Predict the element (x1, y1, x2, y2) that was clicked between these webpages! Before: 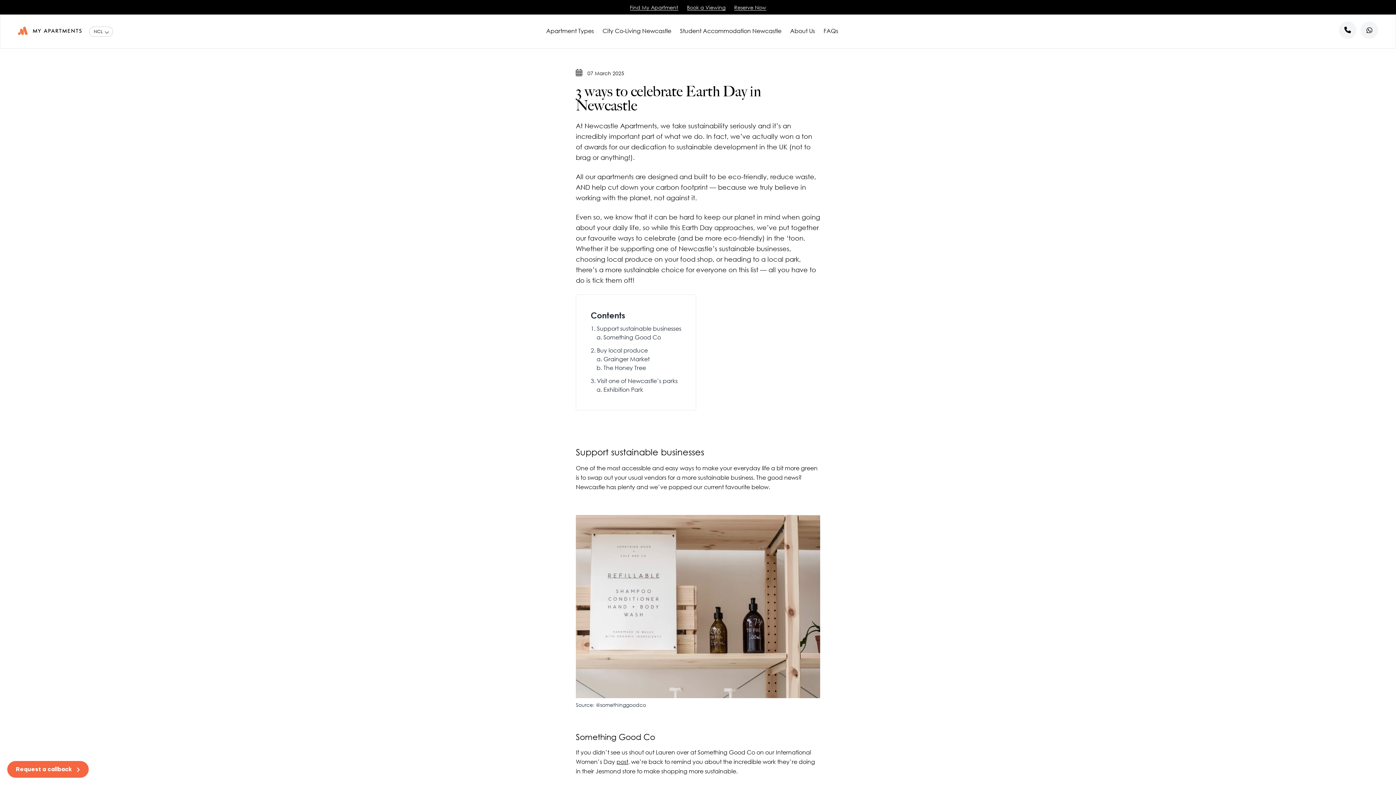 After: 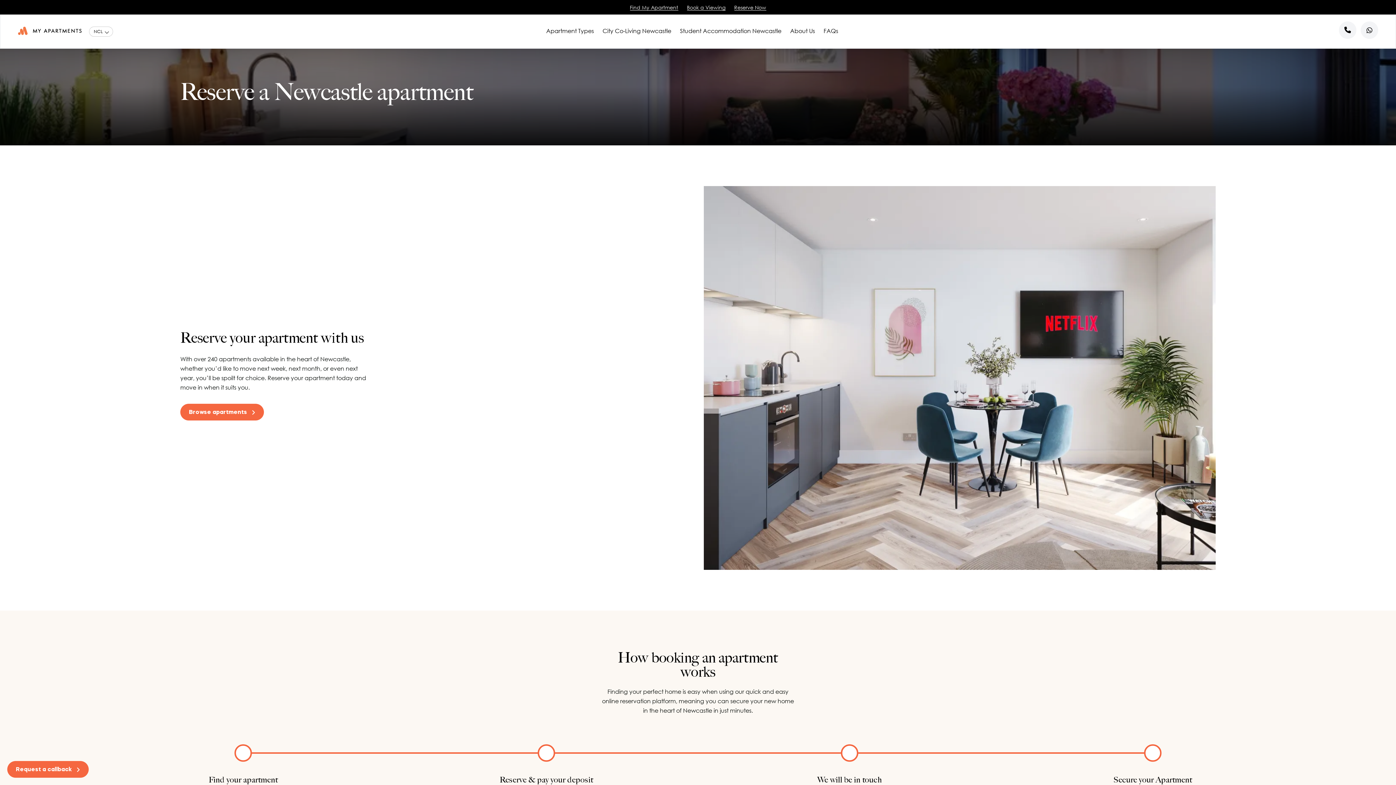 Action: bbox: (734, 4, 766, 10) label: Reserve Now